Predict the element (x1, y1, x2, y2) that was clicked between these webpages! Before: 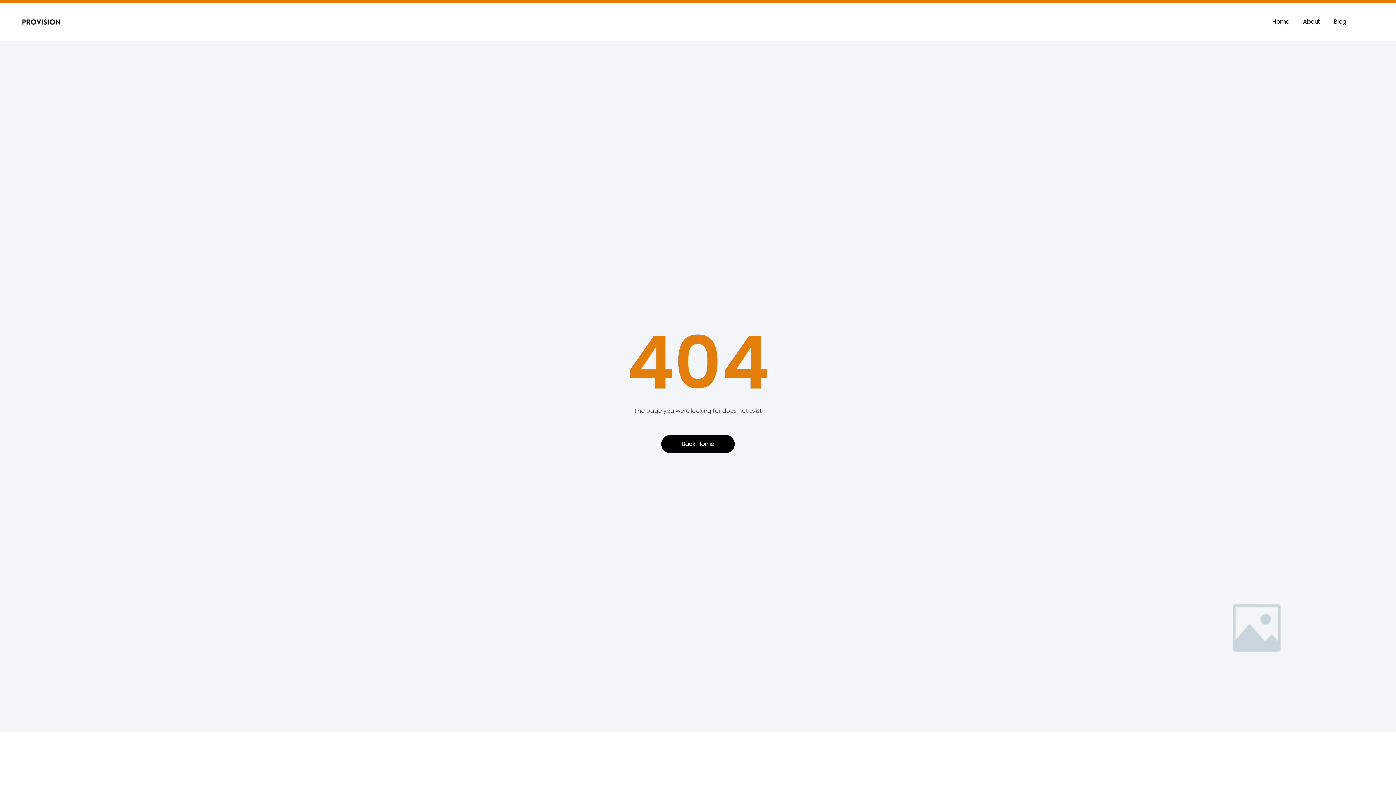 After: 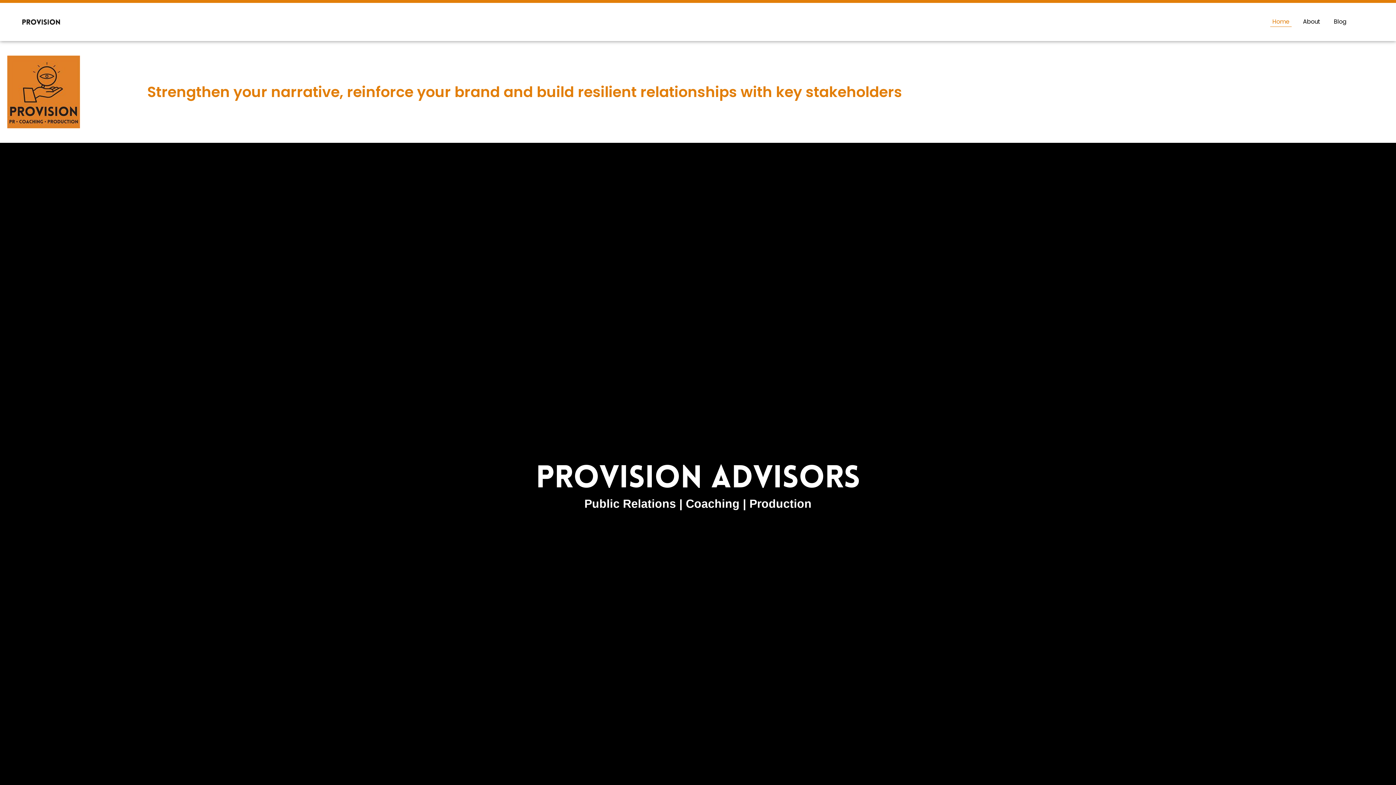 Action: bbox: (1270, 16, 1292, 27) label: Home